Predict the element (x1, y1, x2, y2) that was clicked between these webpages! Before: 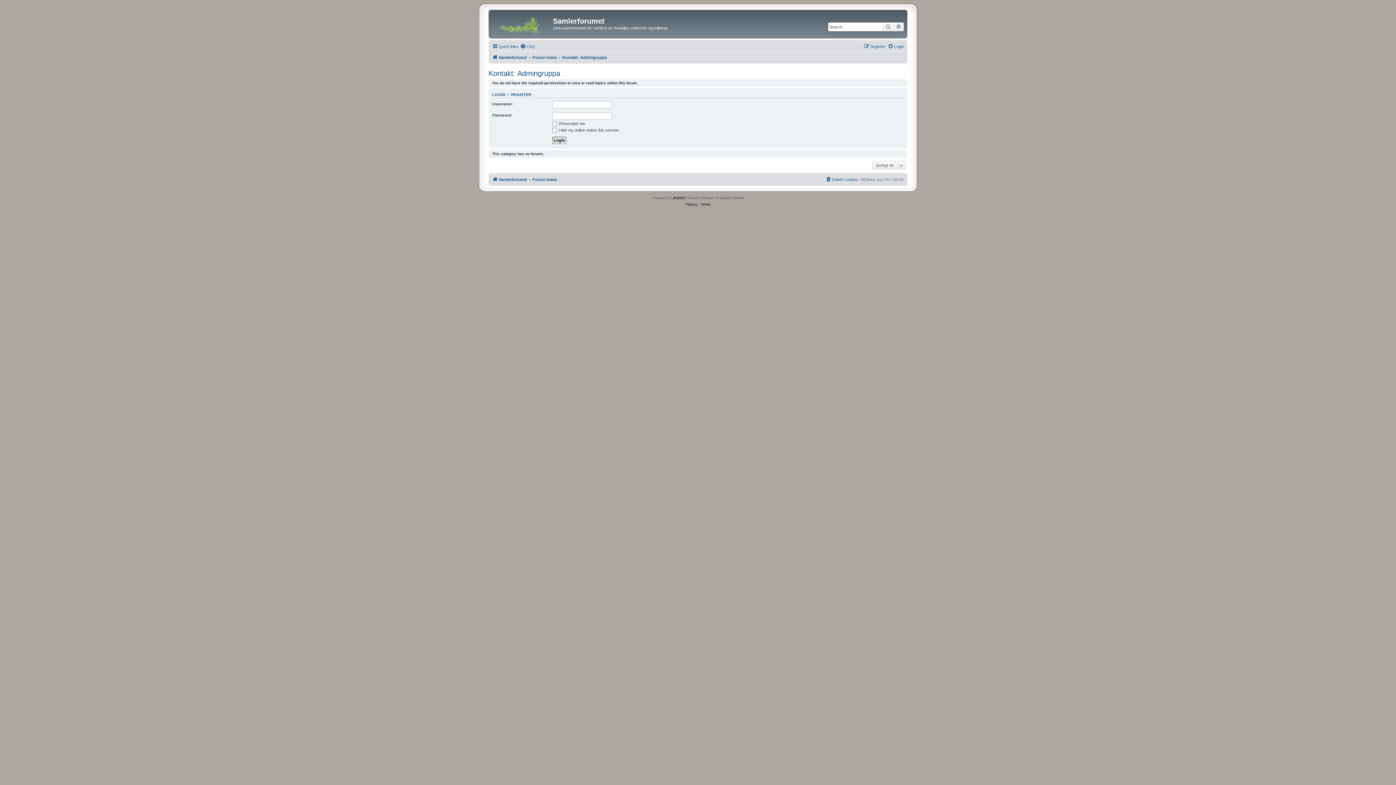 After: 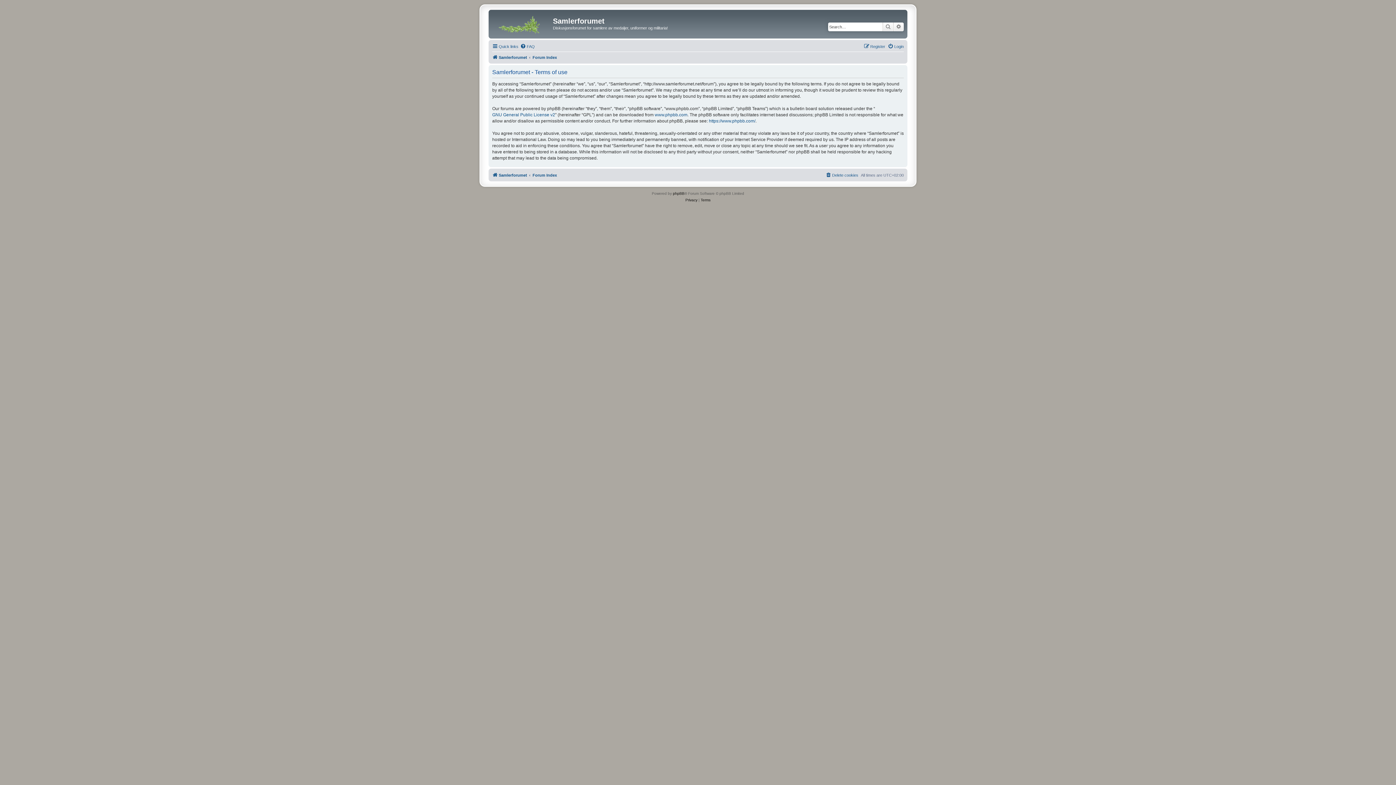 Action: label: Terms bbox: (700, 201, 710, 208)